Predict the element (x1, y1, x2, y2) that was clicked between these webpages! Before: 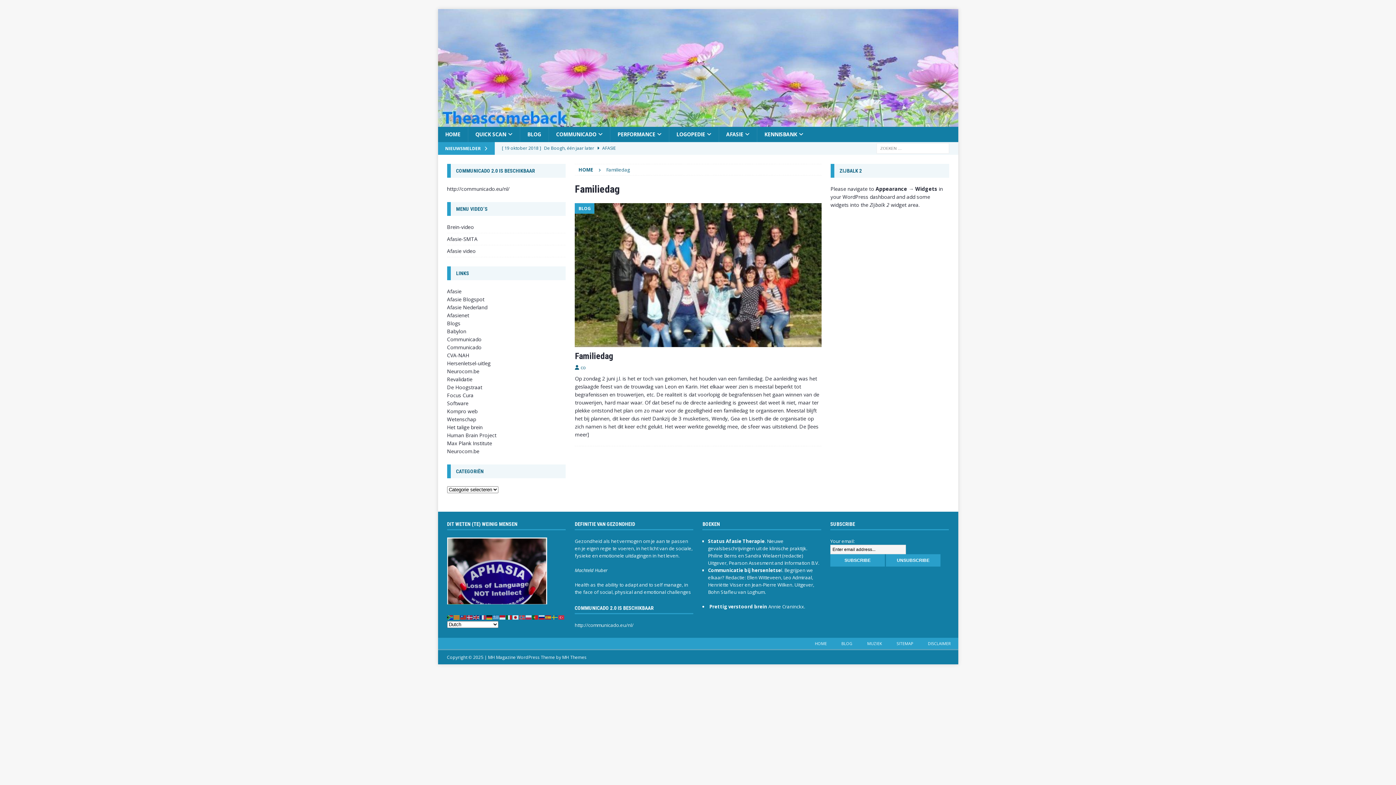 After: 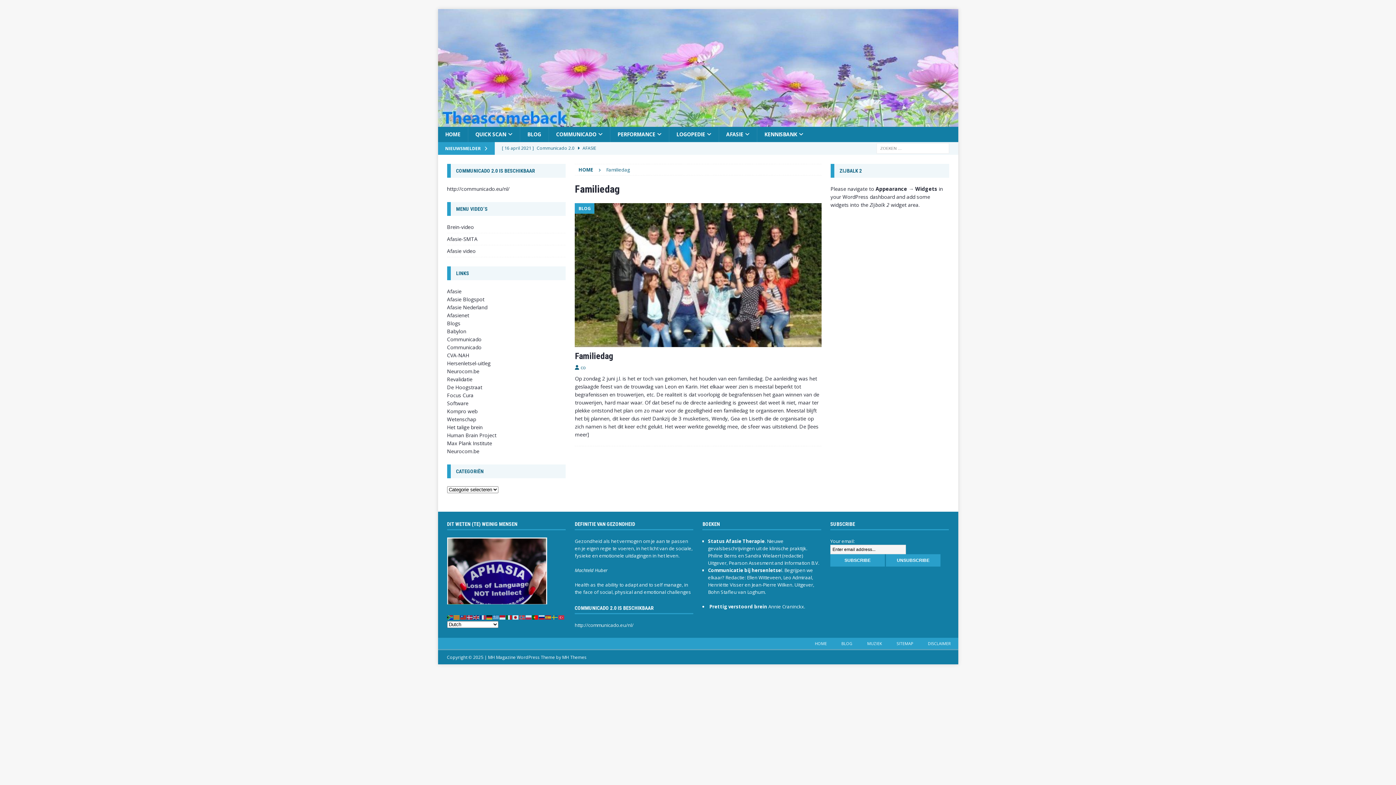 Action: bbox: (532, 614, 538, 620)